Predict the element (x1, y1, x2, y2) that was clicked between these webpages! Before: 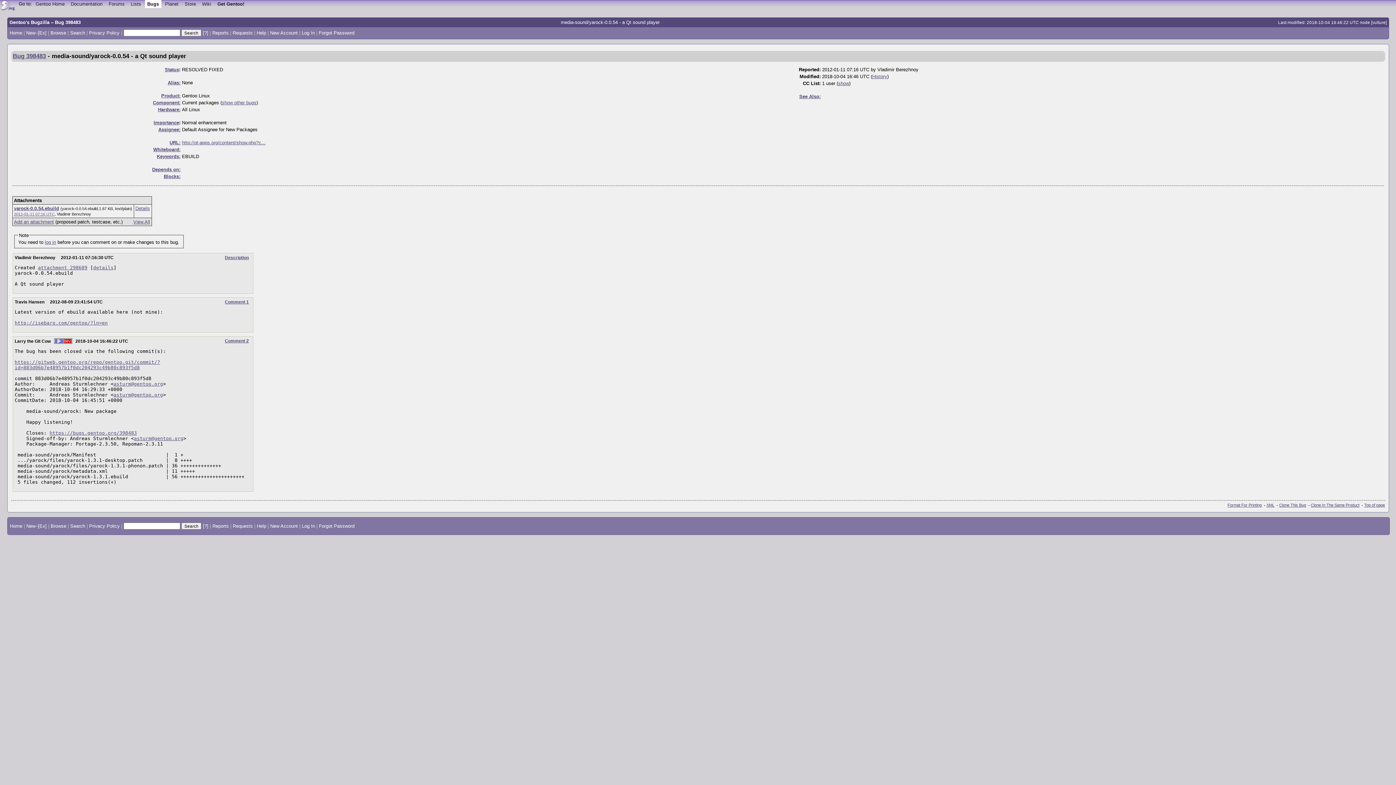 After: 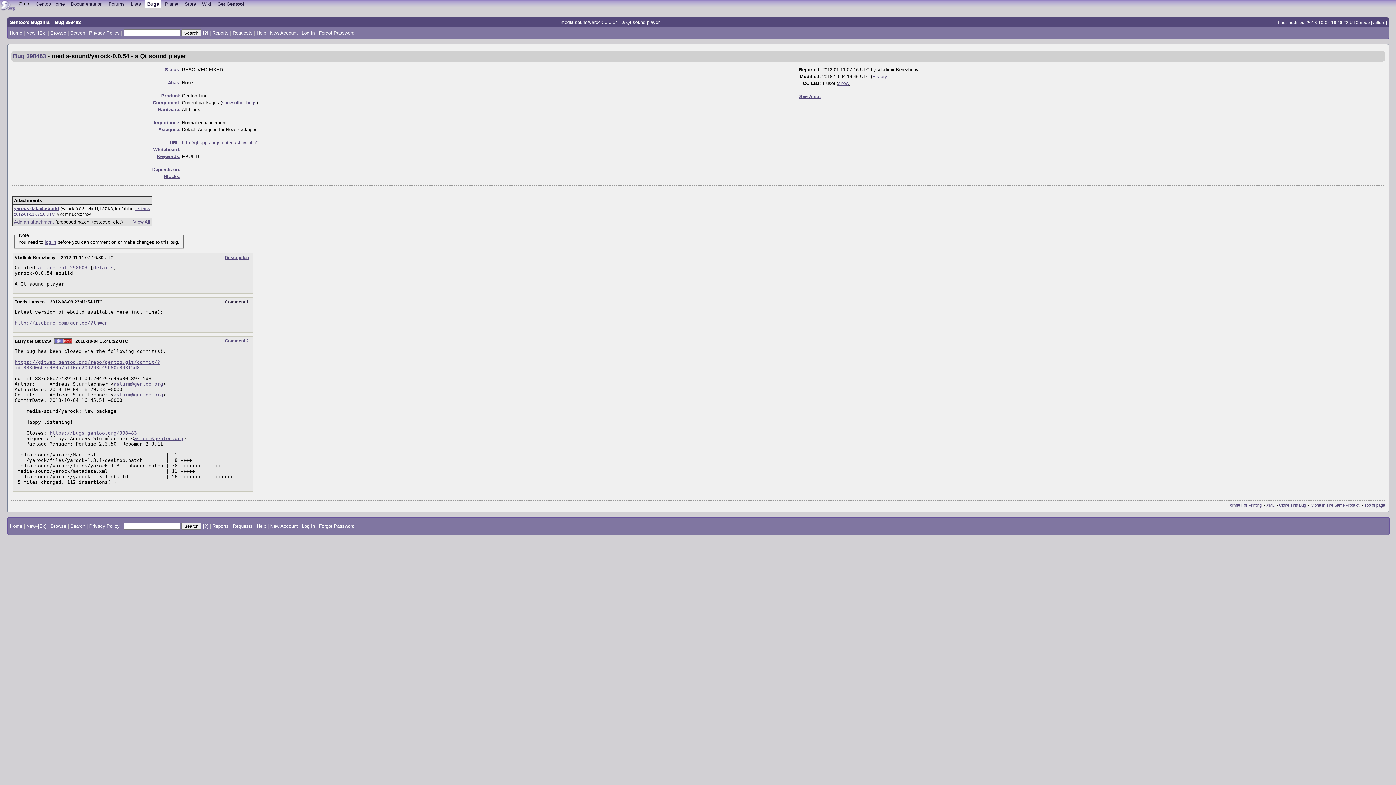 Action: label: Comment 1 bbox: (224, 299, 248, 304)